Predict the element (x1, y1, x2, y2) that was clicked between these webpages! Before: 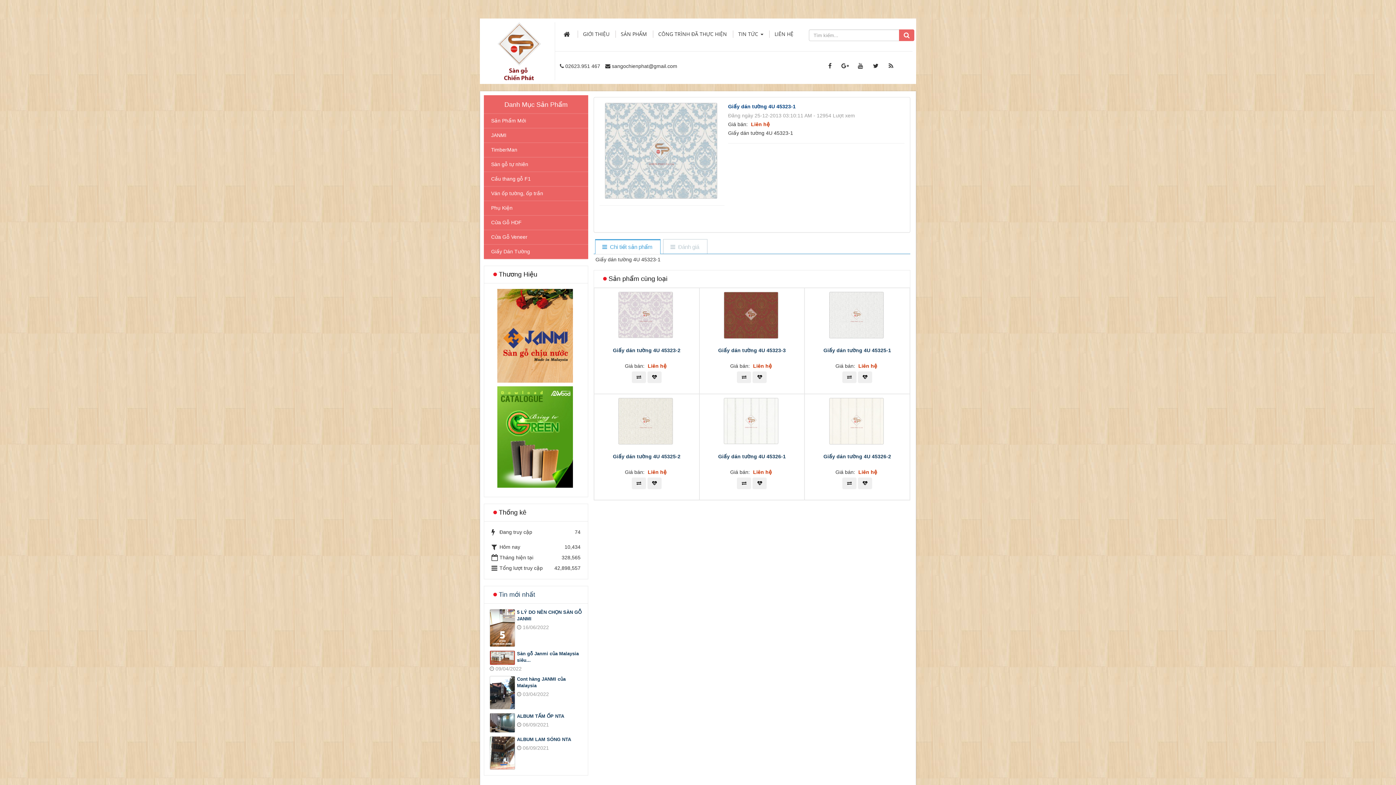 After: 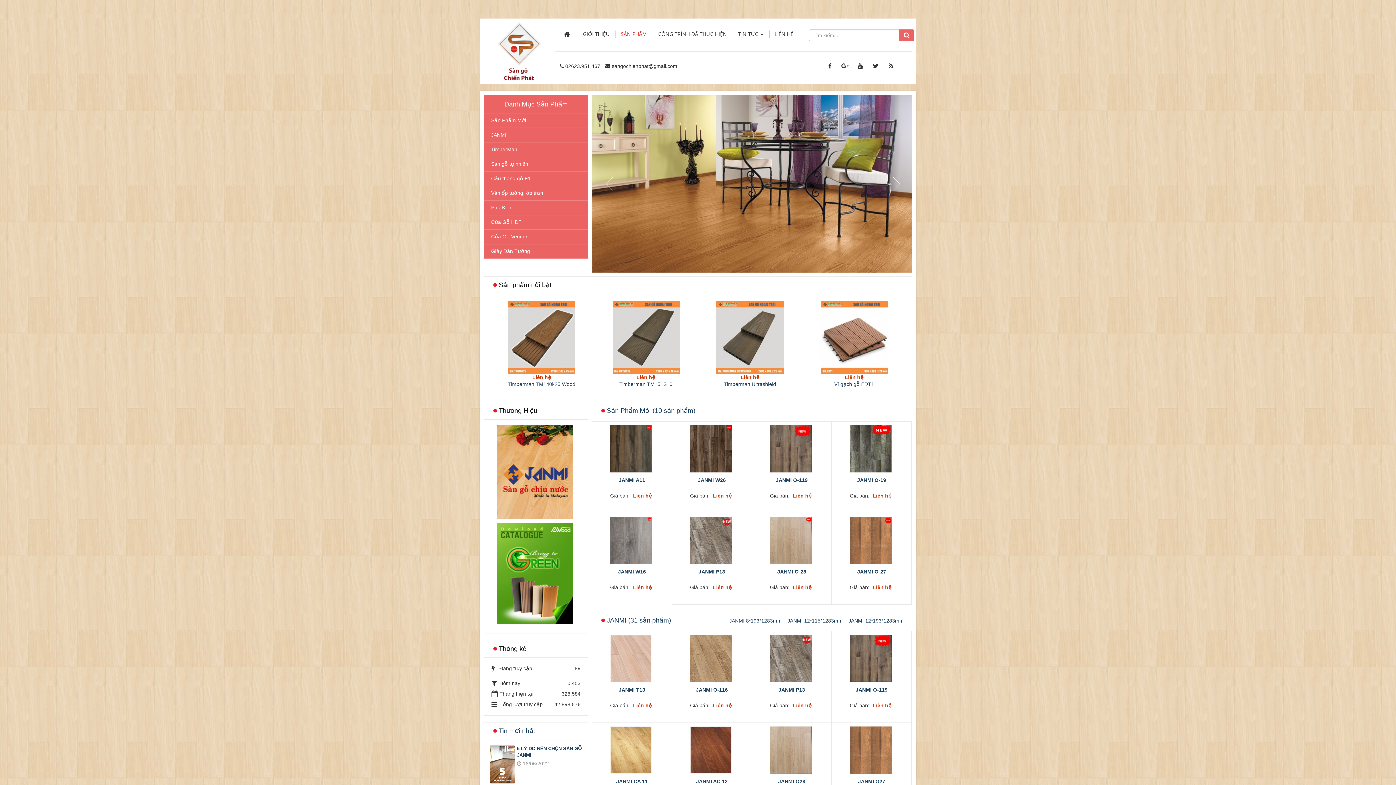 Action: label: SẢN PHẨM bbox: (615, 24, 652, 43)